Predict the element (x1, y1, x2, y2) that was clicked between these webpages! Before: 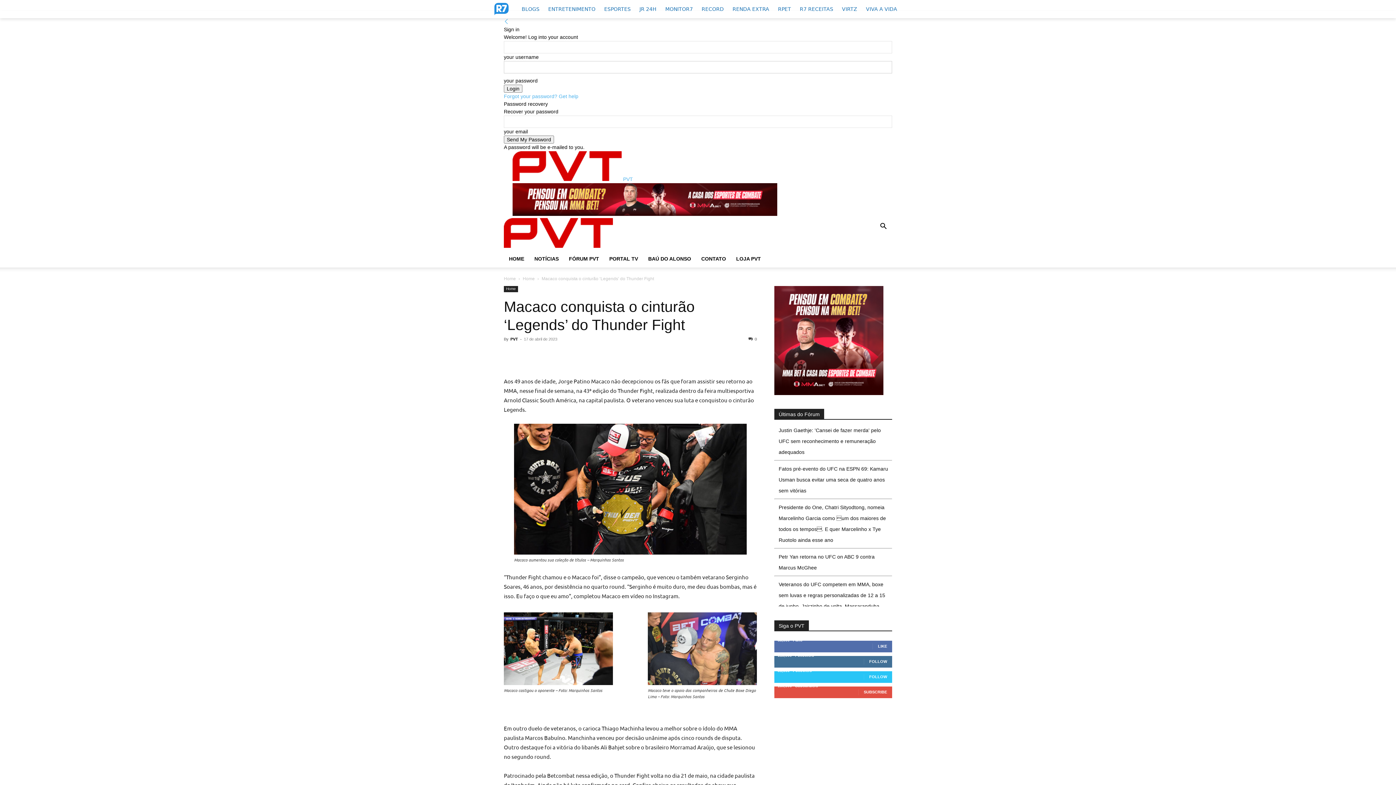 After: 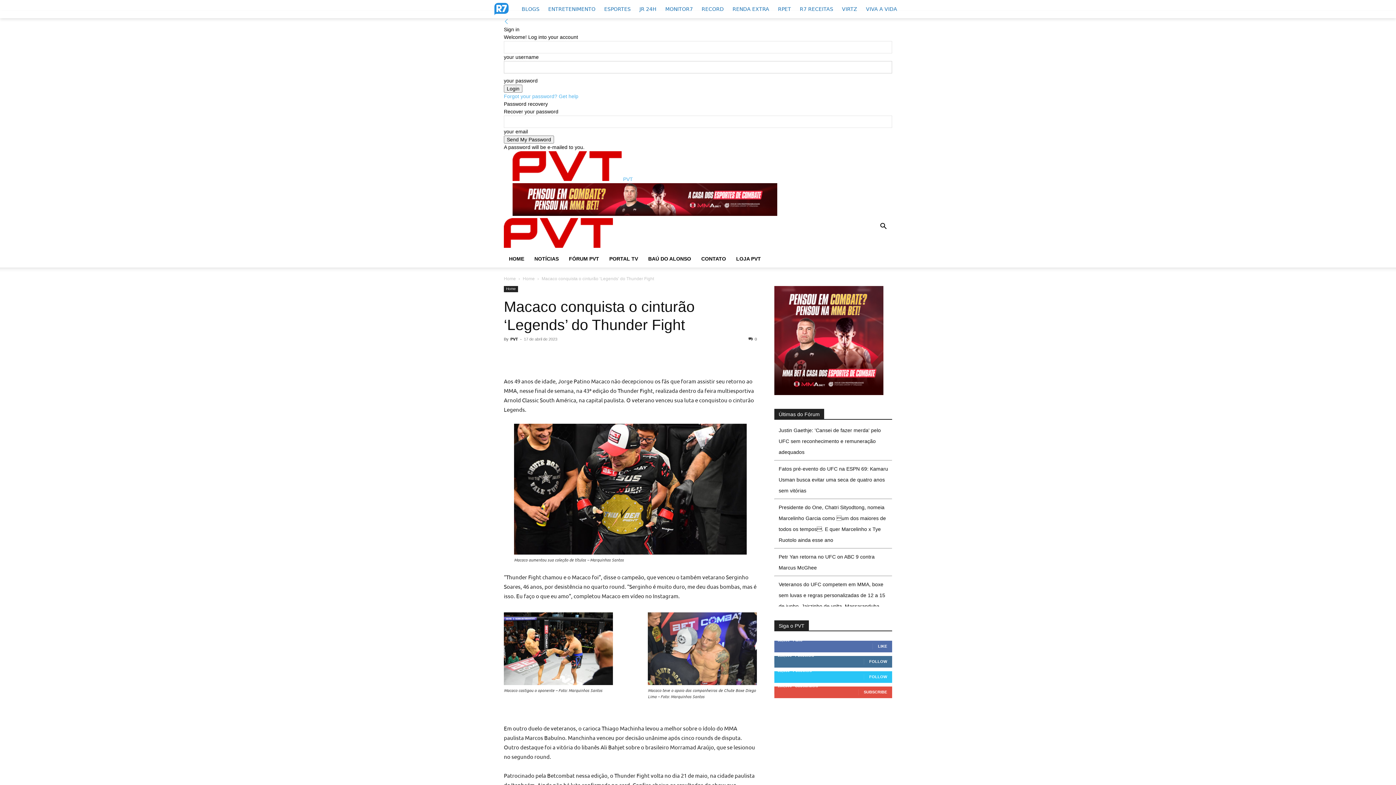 Action: label: Search bbox: (874, 224, 892, 230)